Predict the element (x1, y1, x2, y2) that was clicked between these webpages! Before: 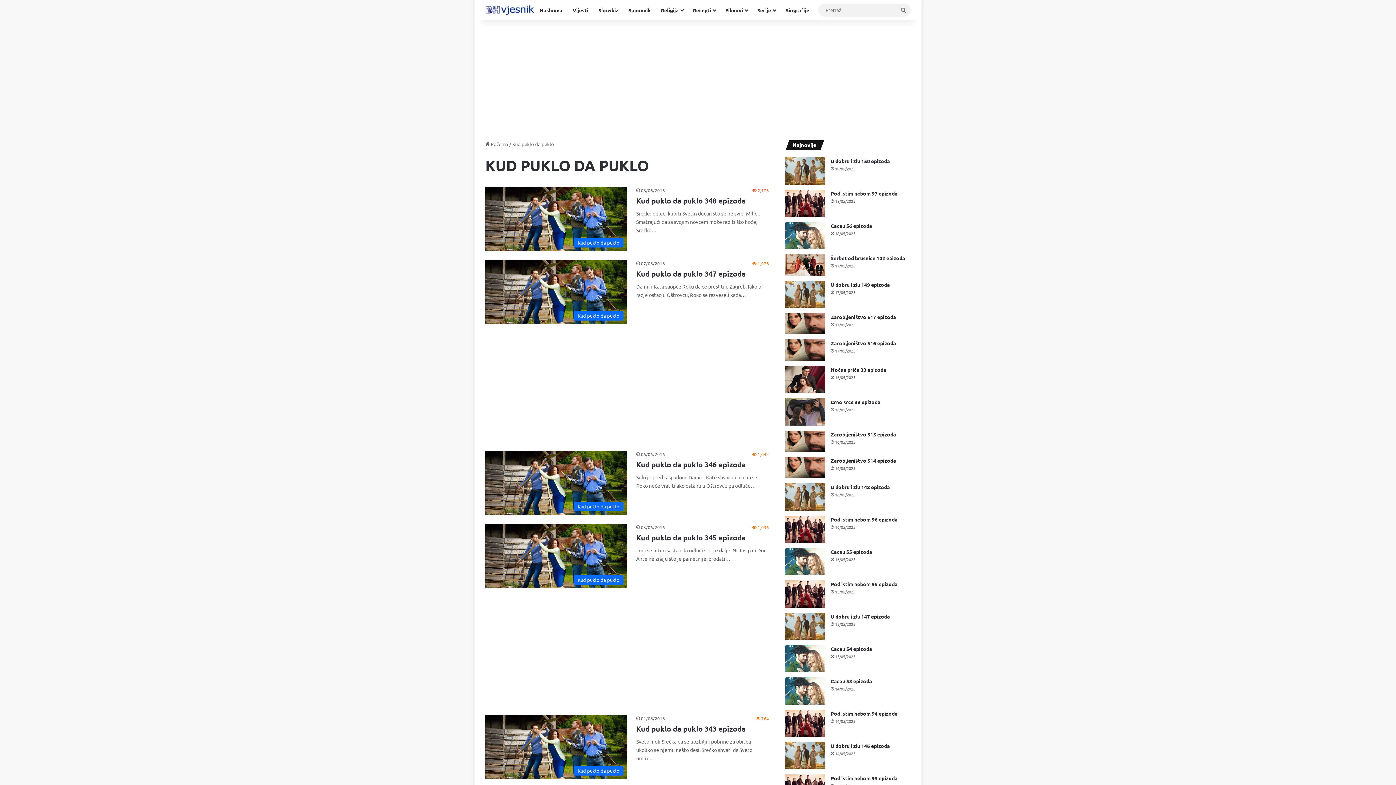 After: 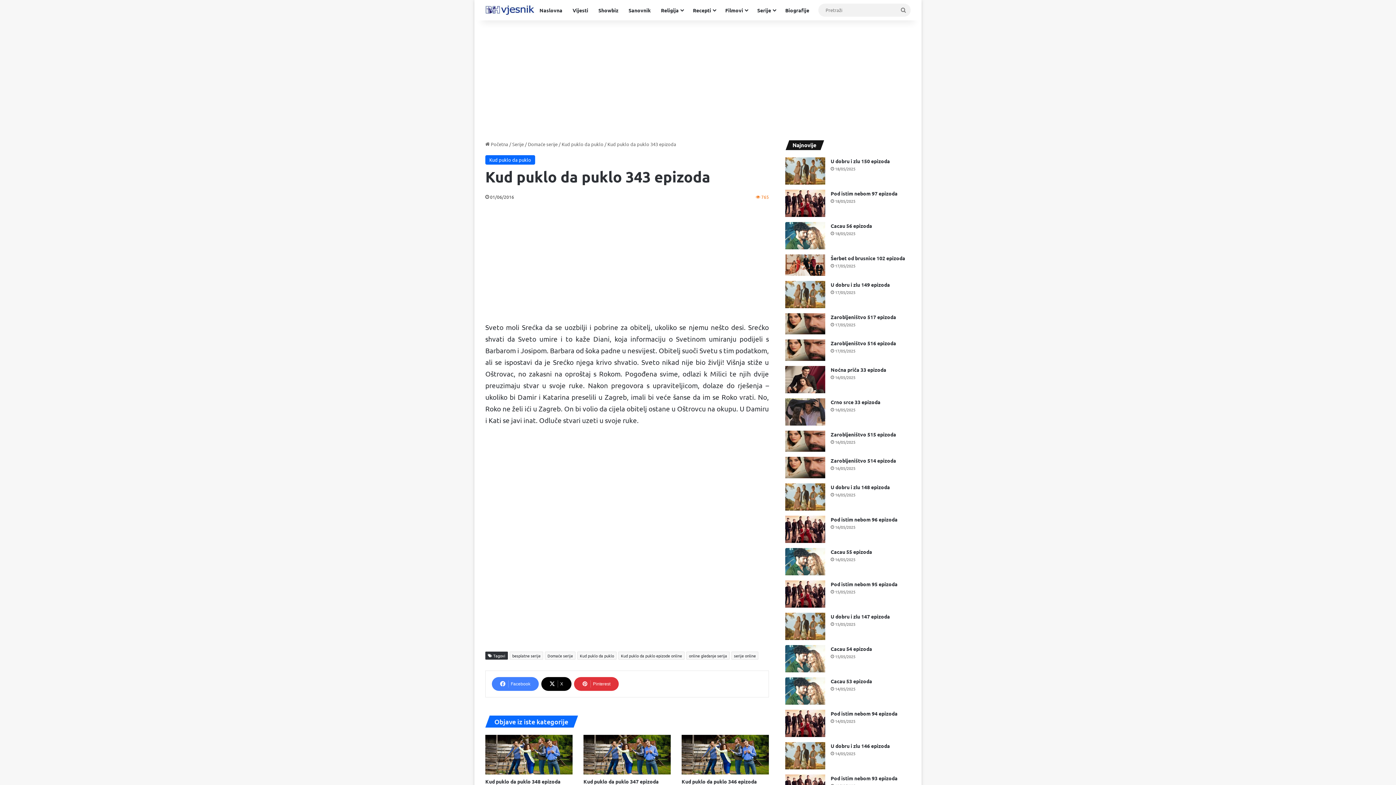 Action: label: Kud puklo da puklo 343 epizoda bbox: (636, 724, 745, 733)